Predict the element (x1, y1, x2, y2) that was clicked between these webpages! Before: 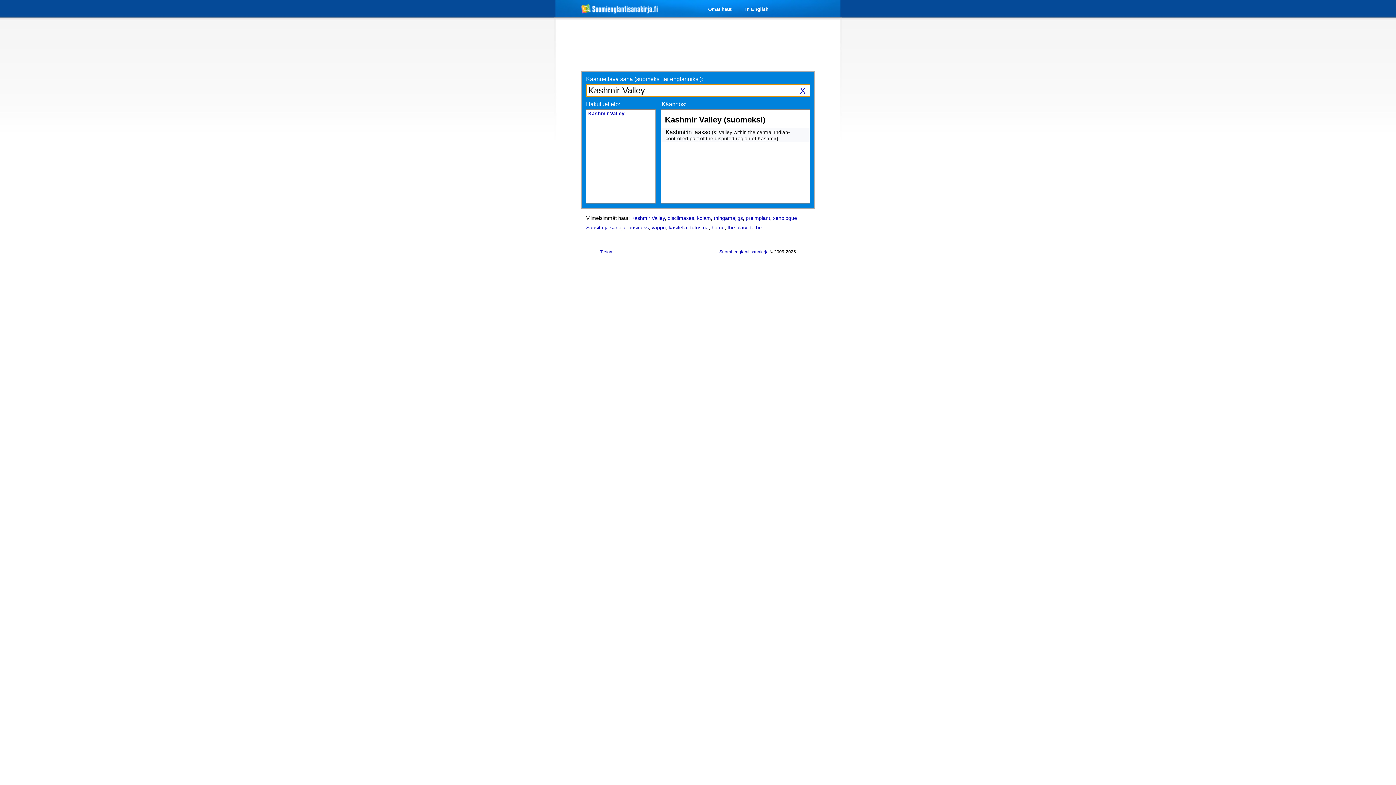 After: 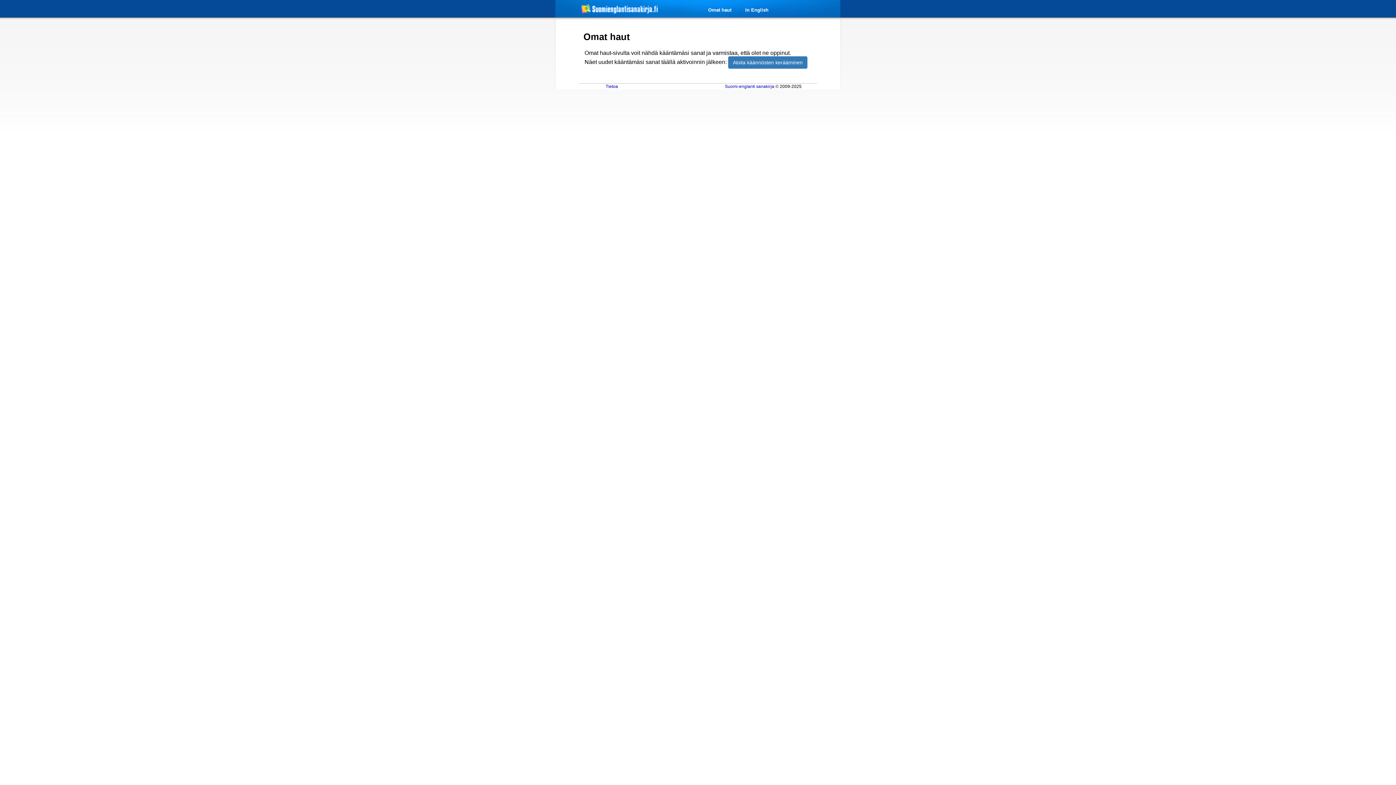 Action: label: Omat haut bbox: (694, 6, 731, 12)